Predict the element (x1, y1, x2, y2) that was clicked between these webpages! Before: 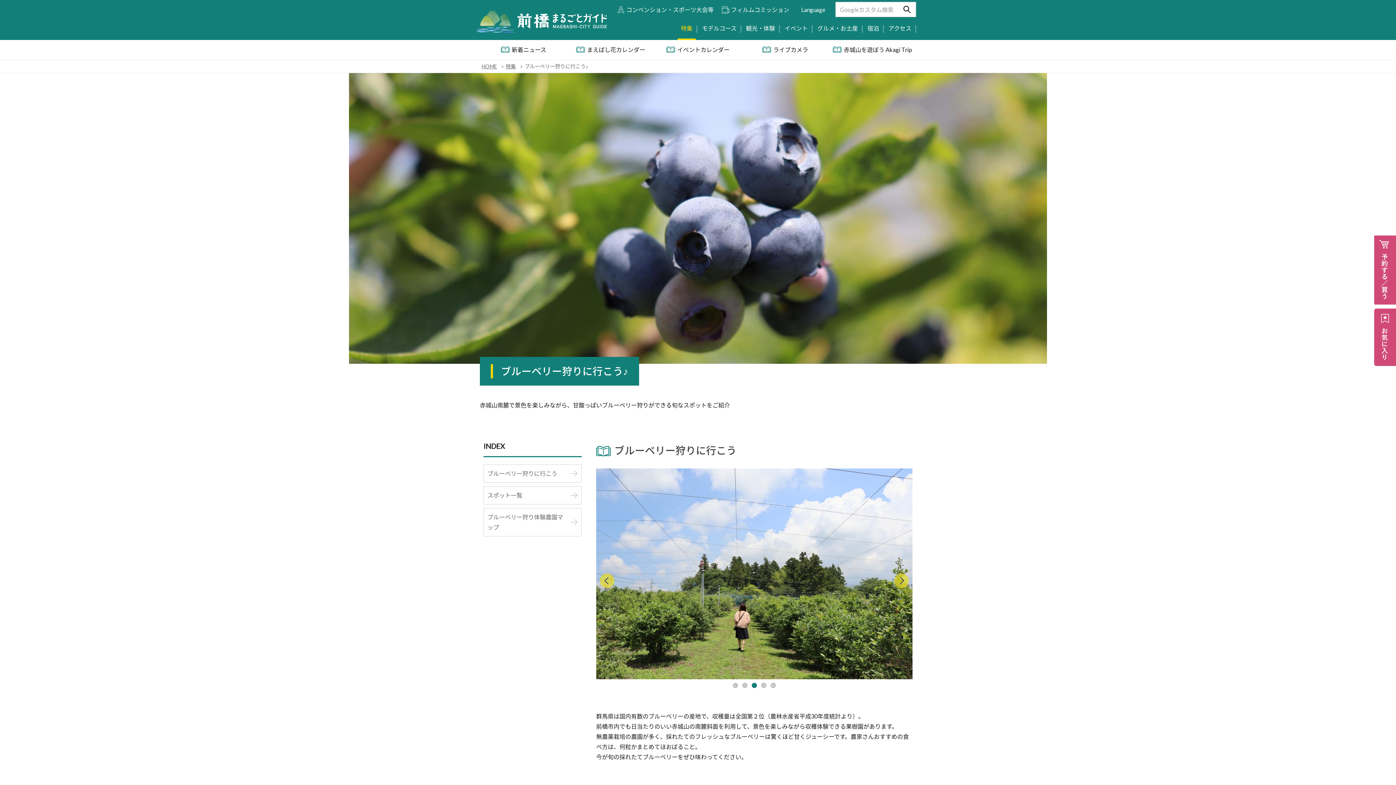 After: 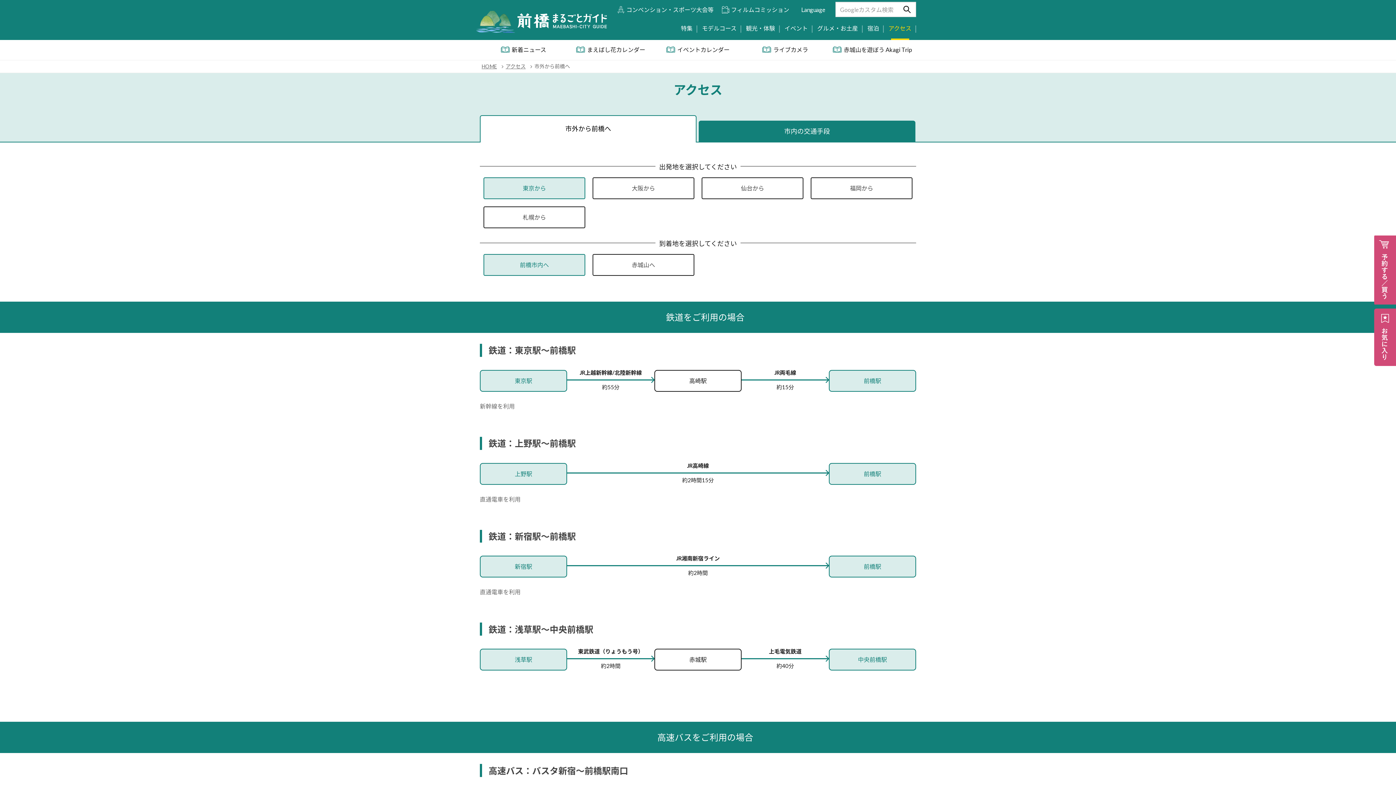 Action: bbox: (884, 18, 916, 40) label: アクセス